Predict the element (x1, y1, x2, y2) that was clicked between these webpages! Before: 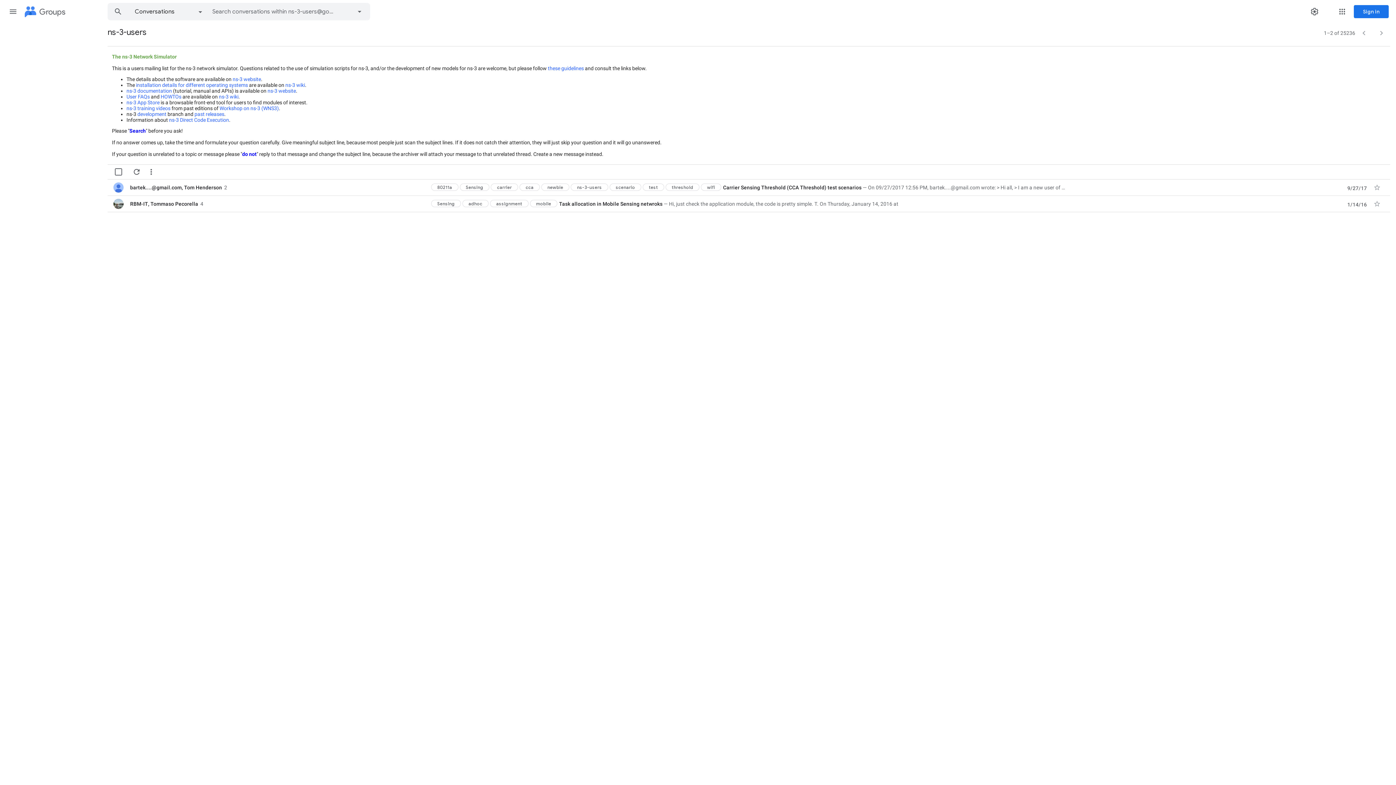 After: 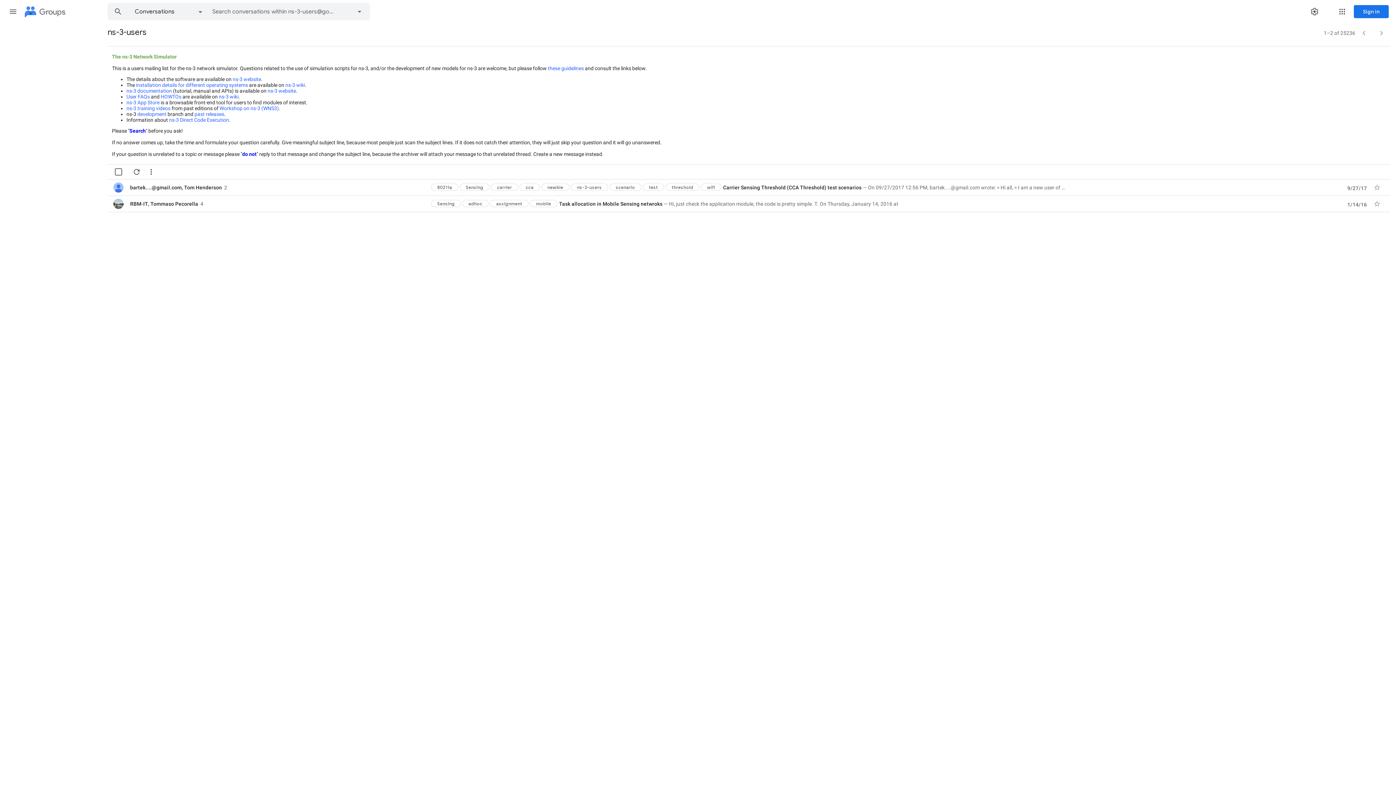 Action: bbox: (136, 82, 248, 88) label: installation details for different operating systems